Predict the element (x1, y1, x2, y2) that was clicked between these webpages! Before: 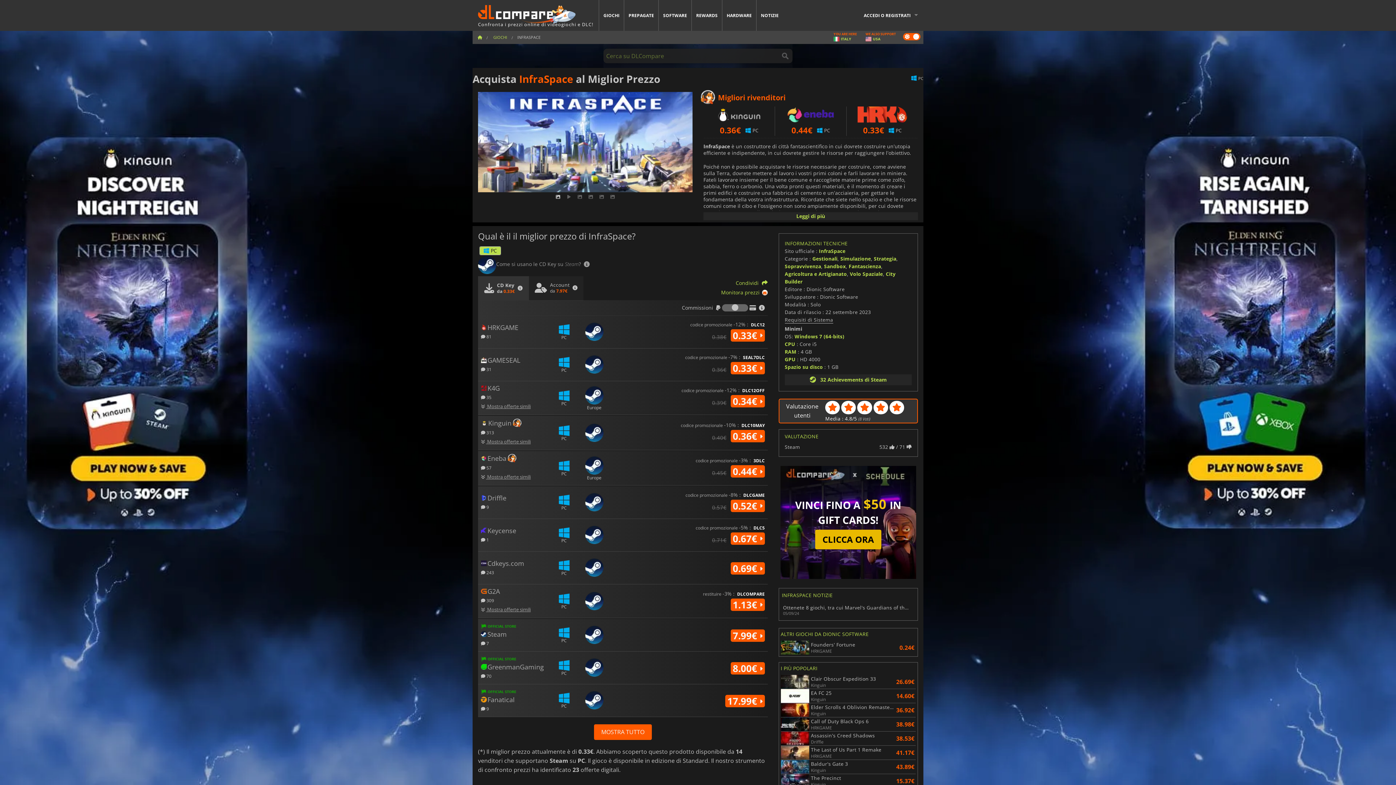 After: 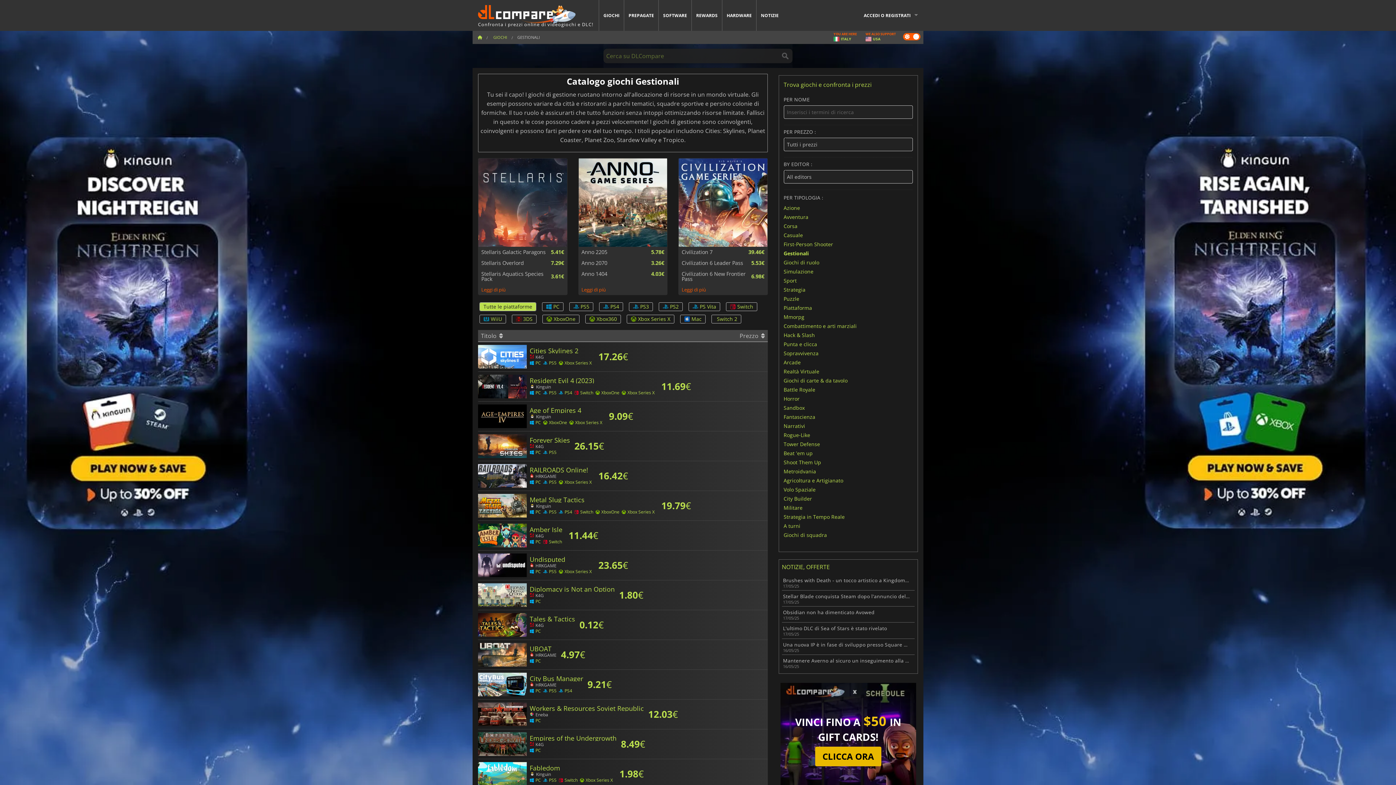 Action: bbox: (812, 255, 837, 262) label: Gestionali